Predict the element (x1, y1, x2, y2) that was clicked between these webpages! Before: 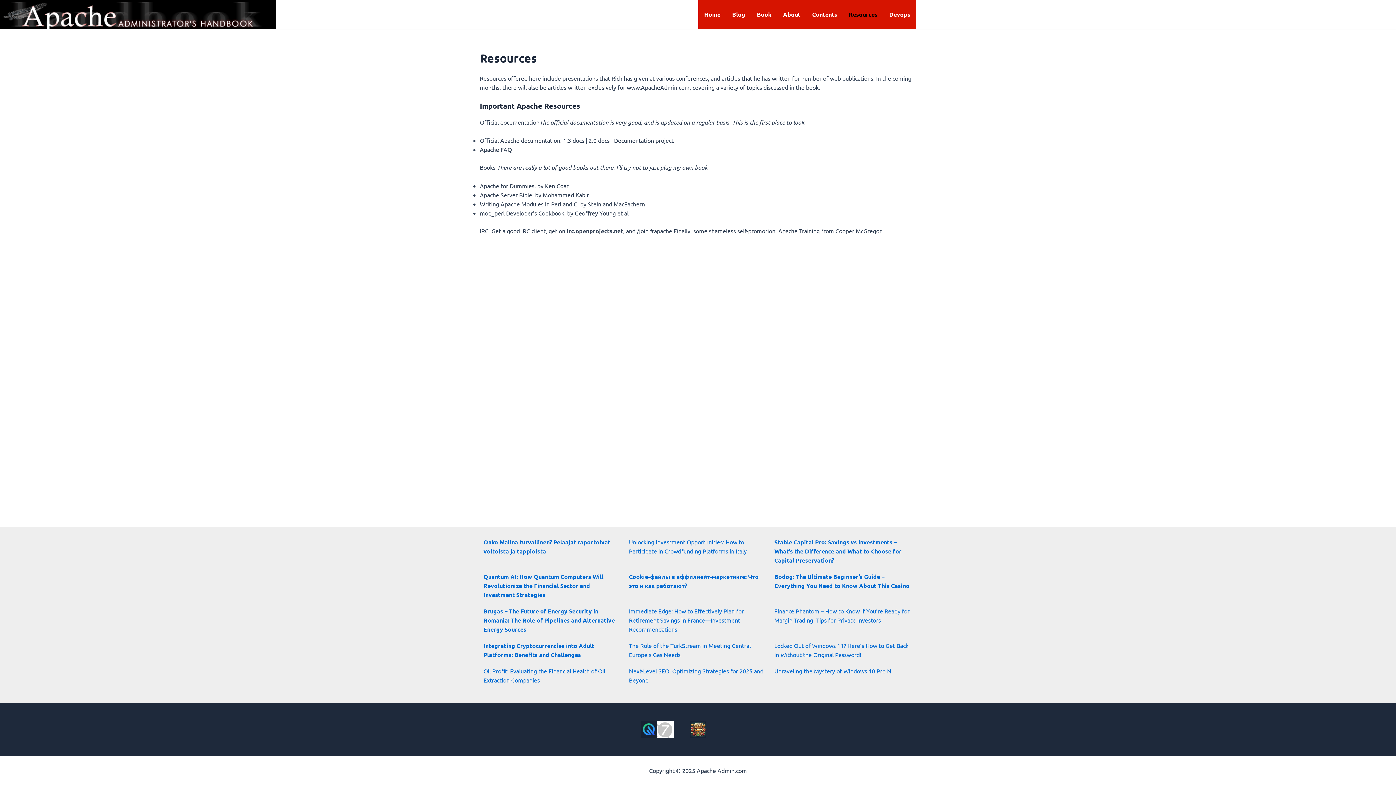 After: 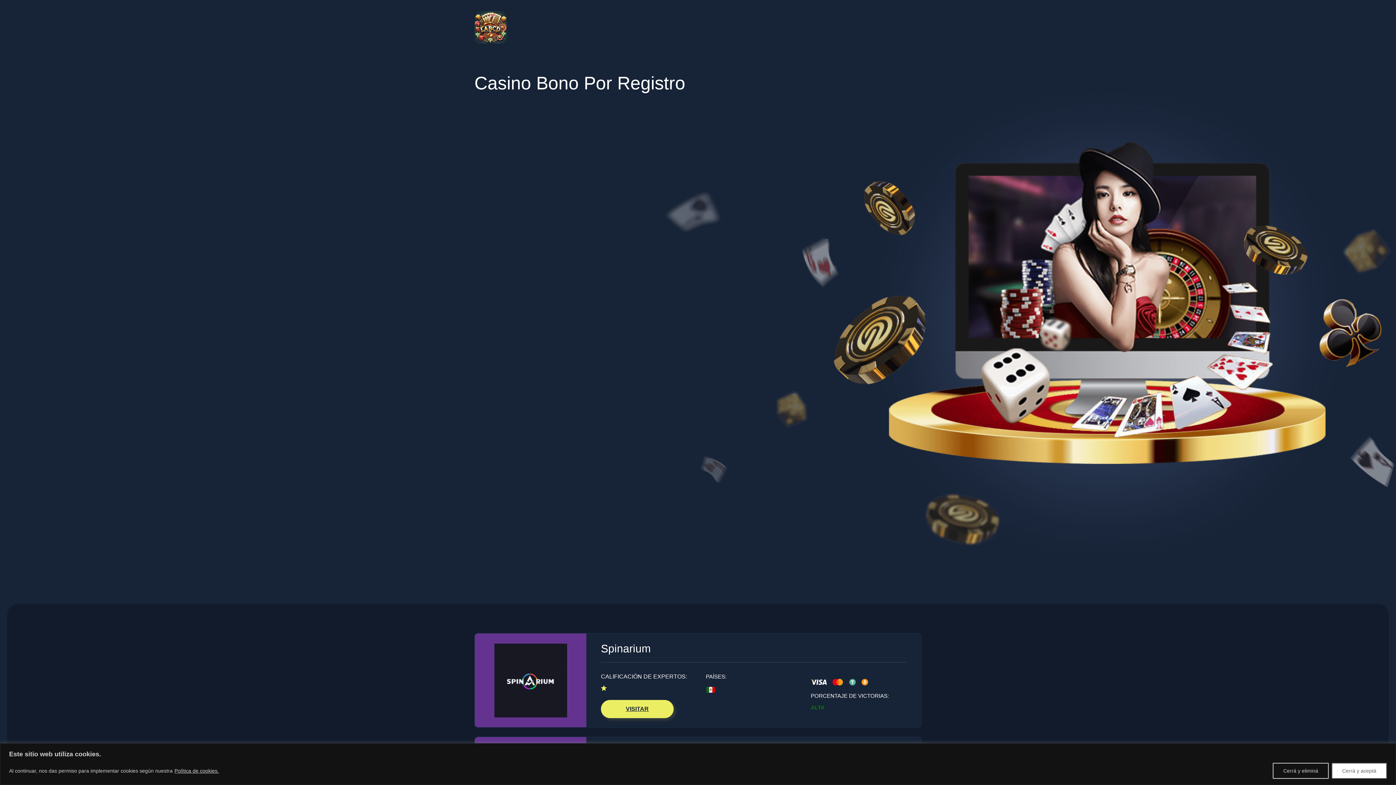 Action: bbox: (690, 721, 706, 738)